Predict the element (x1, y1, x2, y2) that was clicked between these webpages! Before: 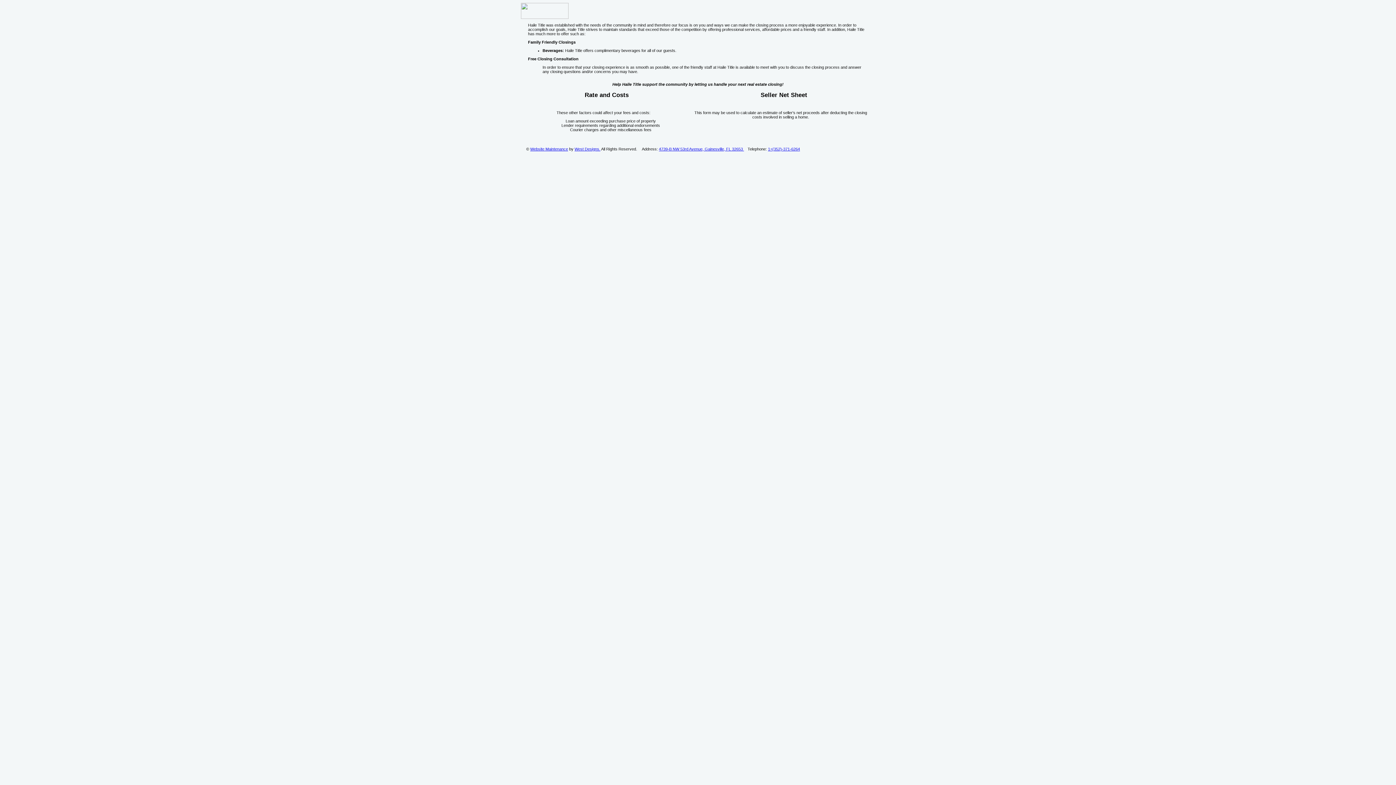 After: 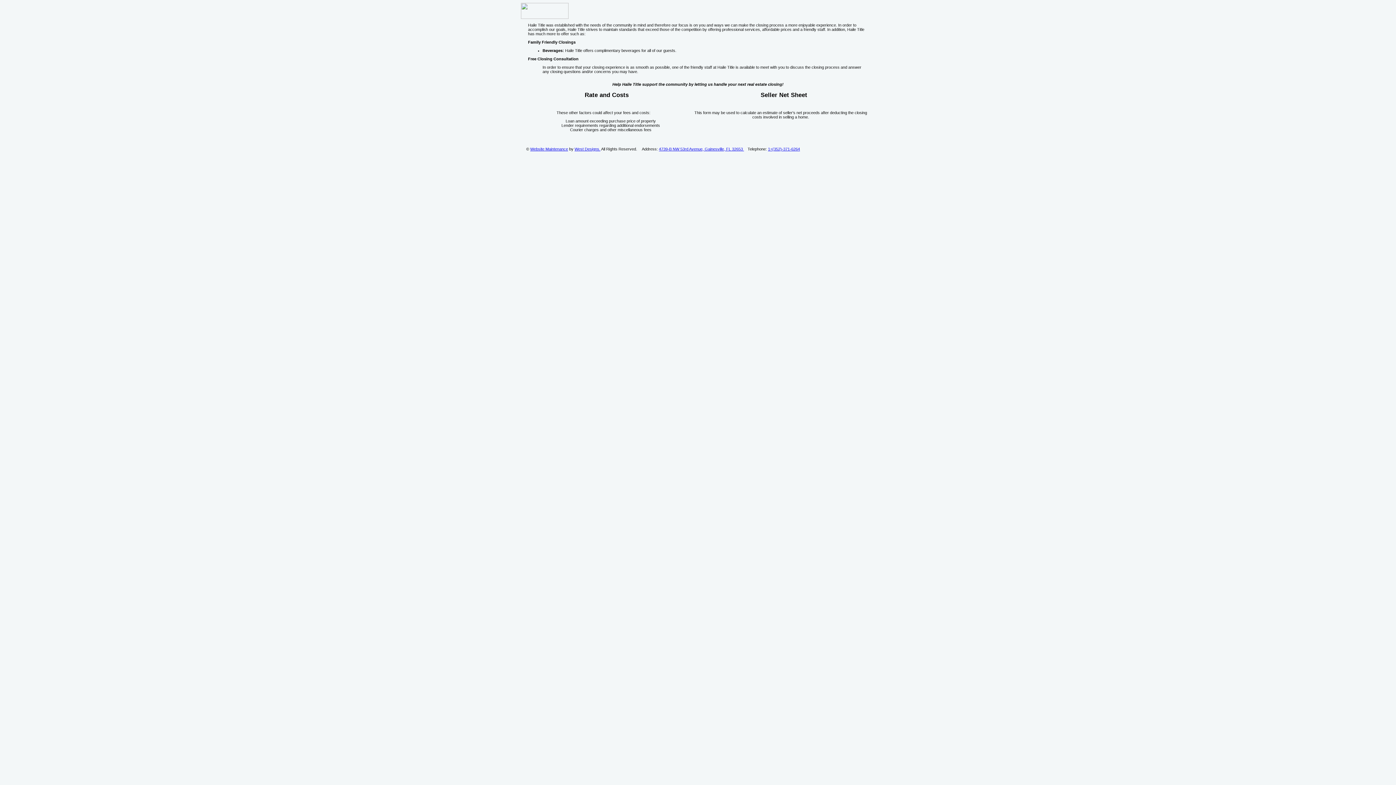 Action: bbox: (768, 146, 800, 151) label: 1+(352)-371-6264